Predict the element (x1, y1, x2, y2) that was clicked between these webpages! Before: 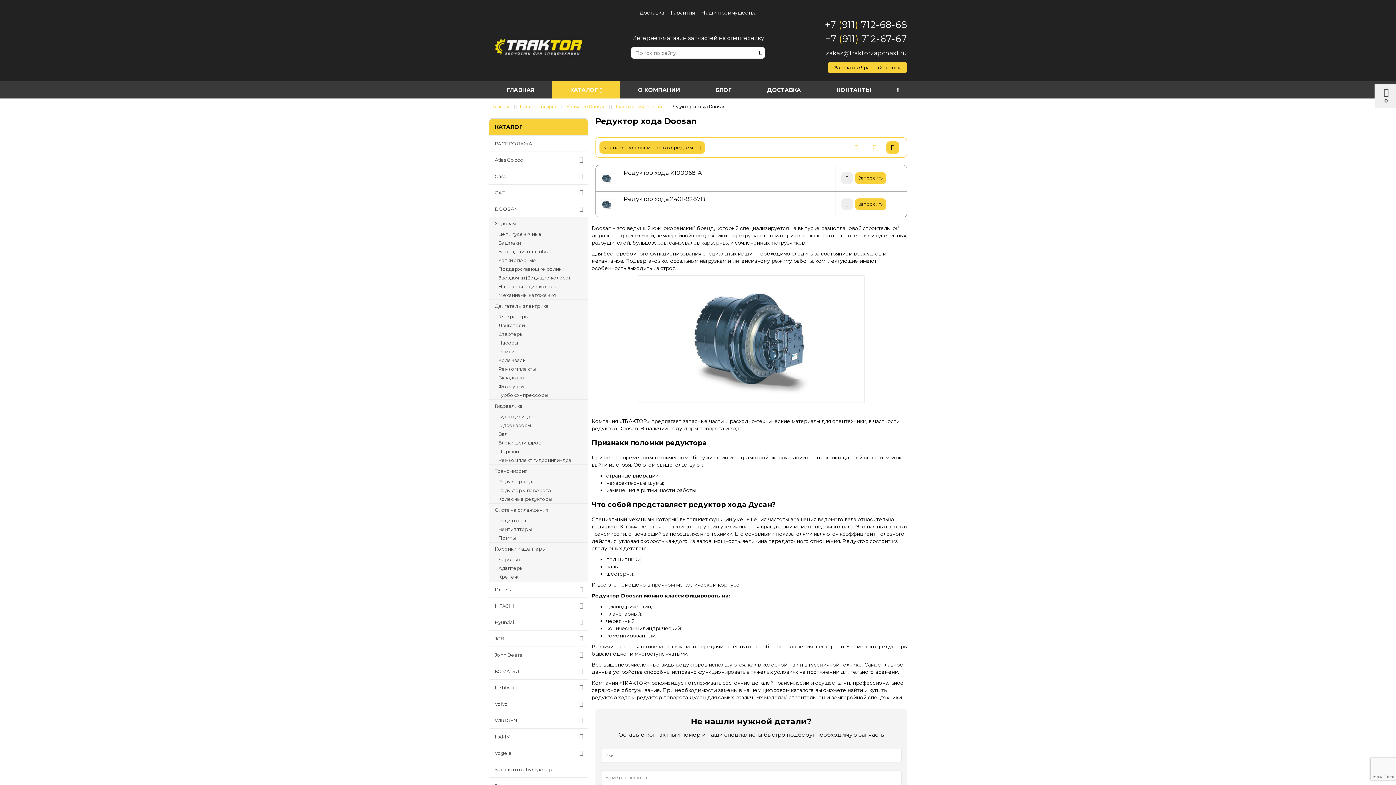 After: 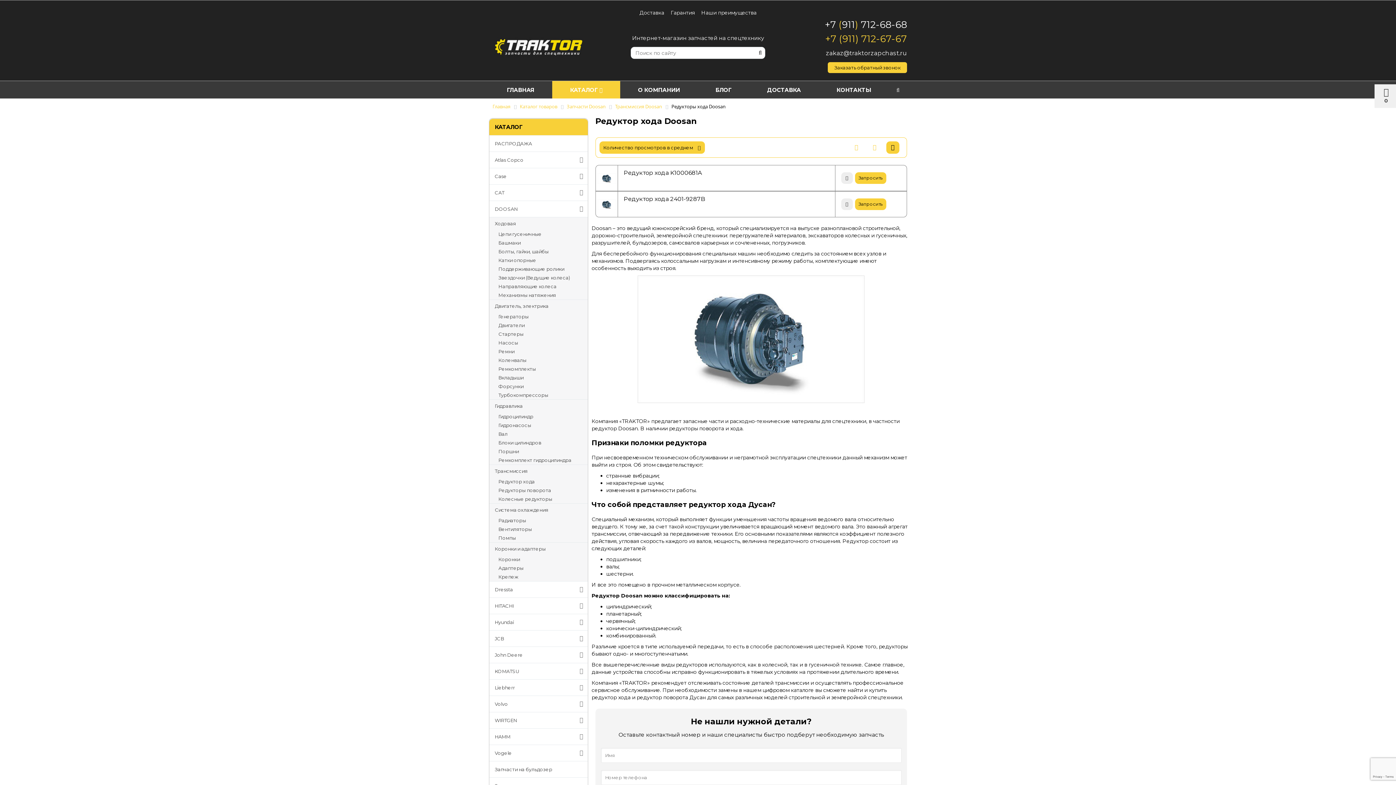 Action: bbox: (822, 34, 907, 43) label: +7 (911) 712-67-67